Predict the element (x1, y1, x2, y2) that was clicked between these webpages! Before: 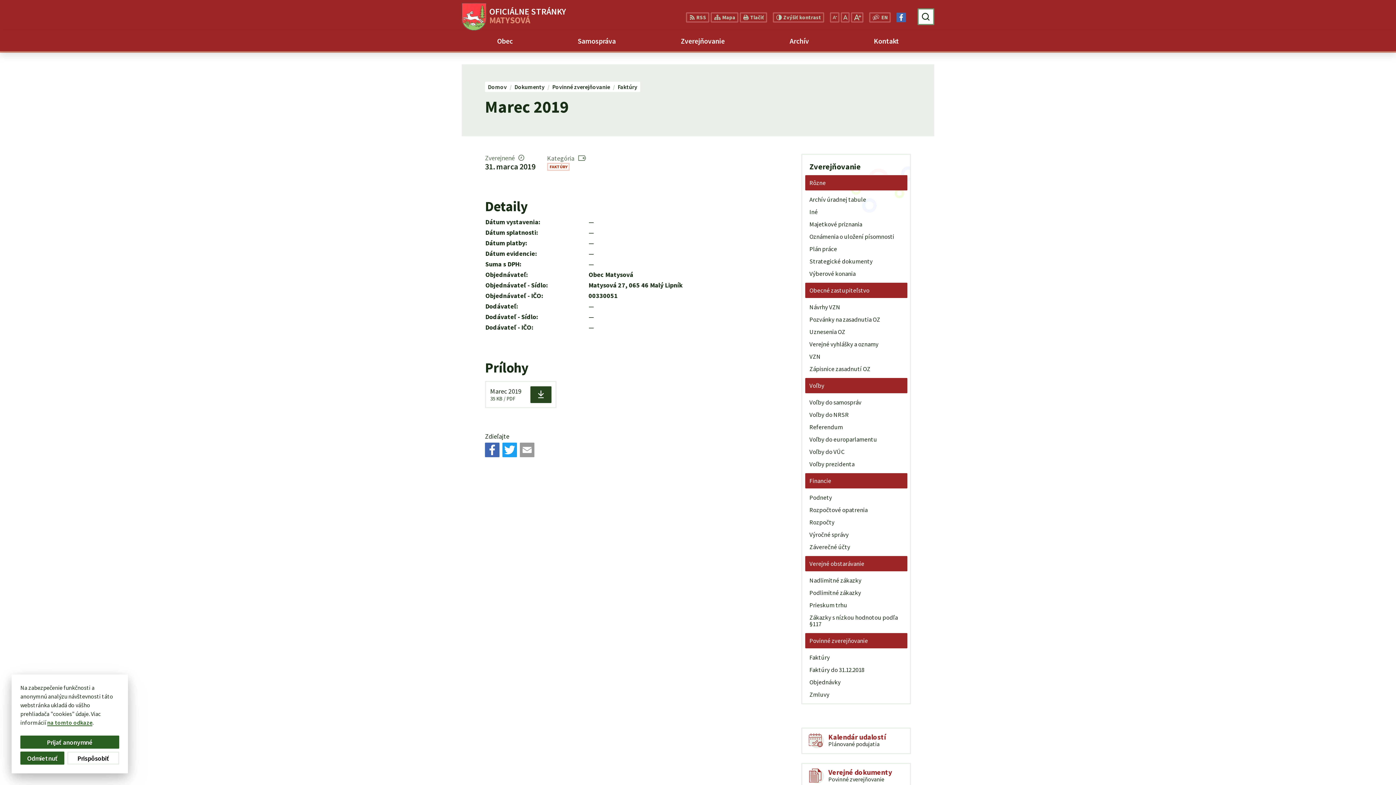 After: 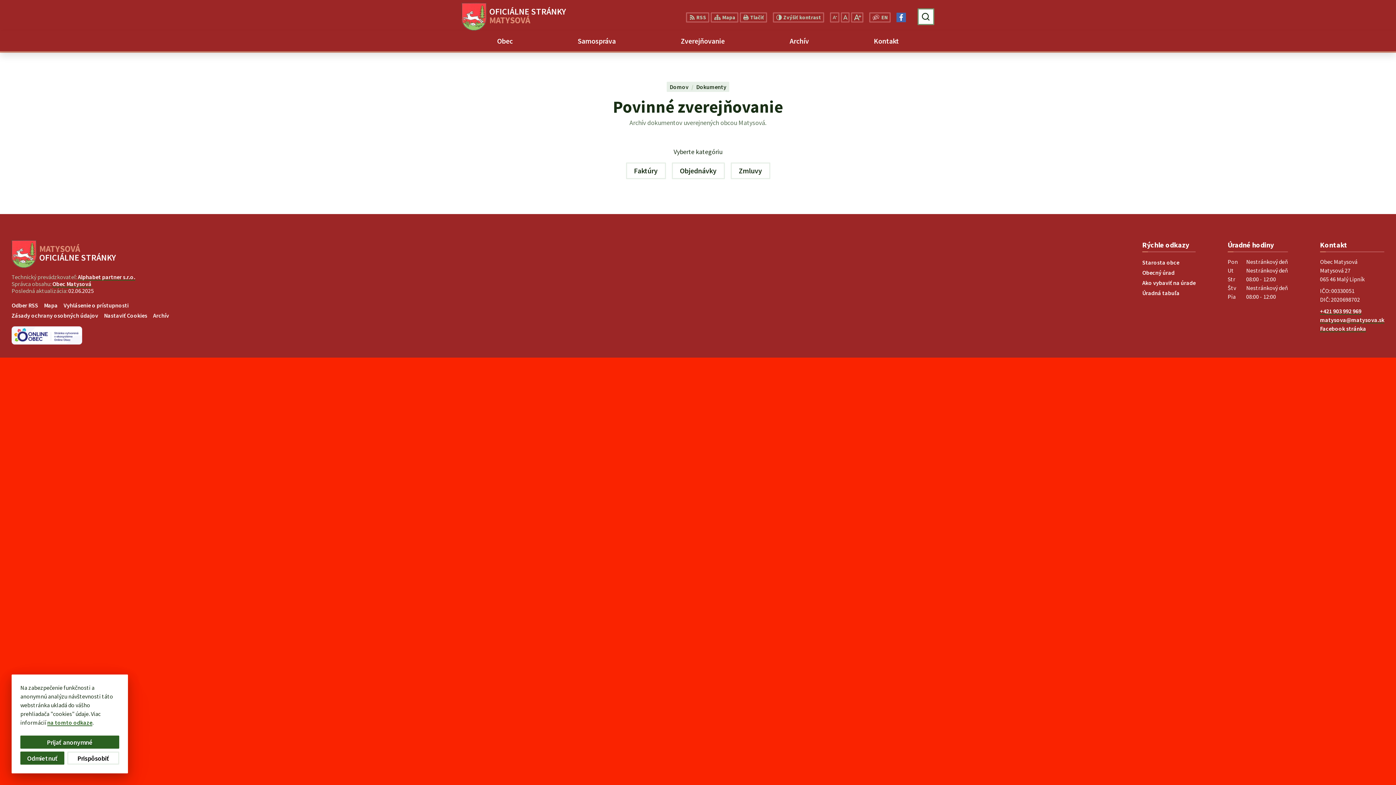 Action: label: Povinné zverejňovanie bbox: (552, 83, 617, 90)